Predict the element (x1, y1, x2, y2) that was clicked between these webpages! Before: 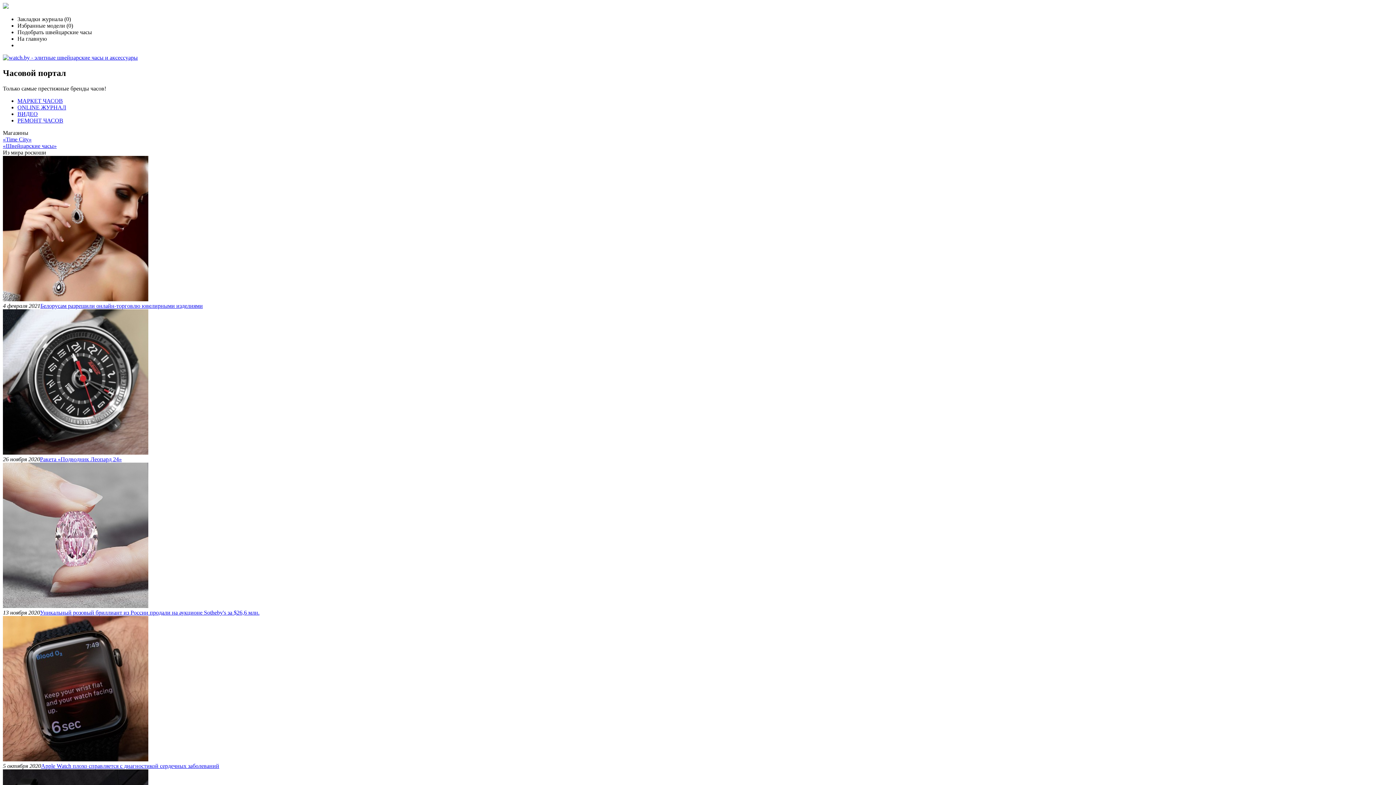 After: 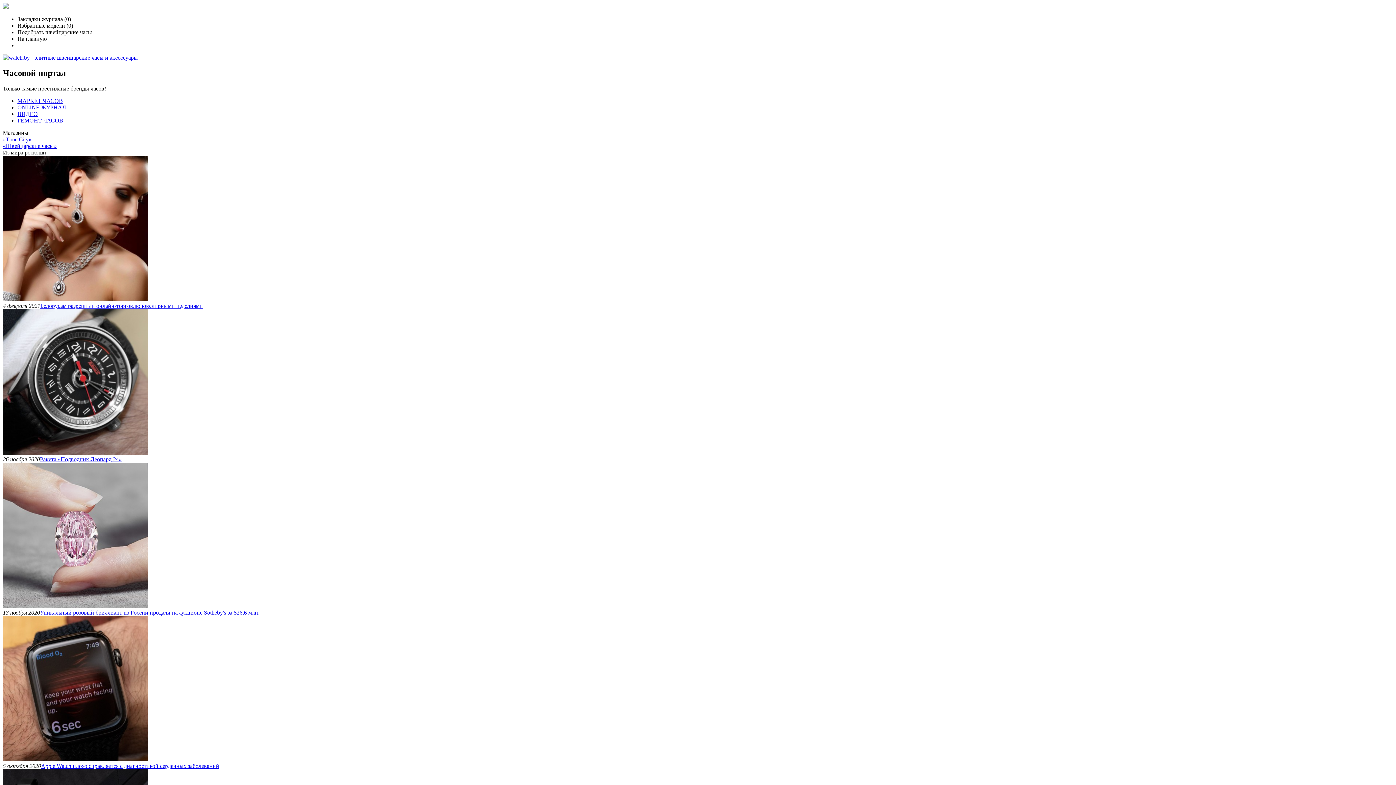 Action: label: Ракета «Подводник Леопард 24» bbox: (40, 456, 121, 462)